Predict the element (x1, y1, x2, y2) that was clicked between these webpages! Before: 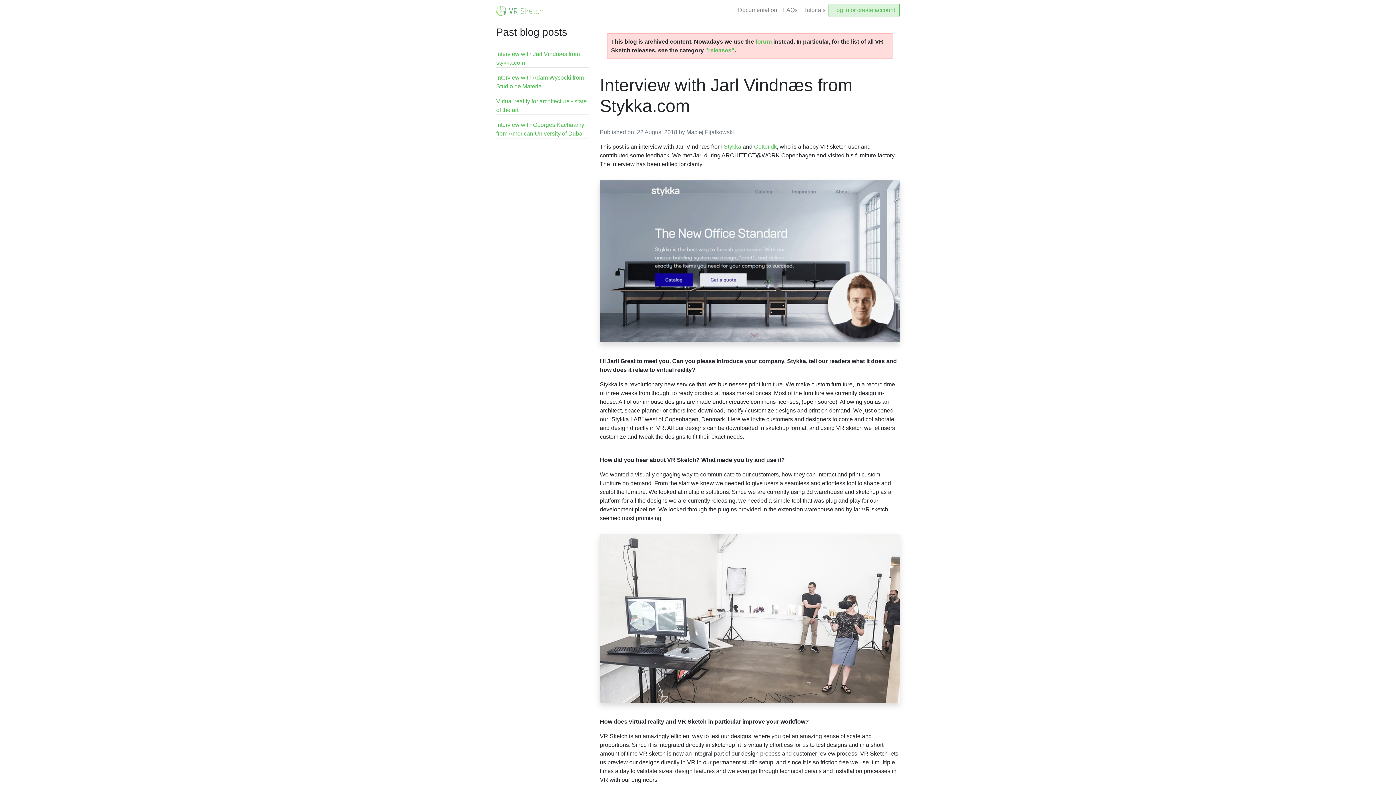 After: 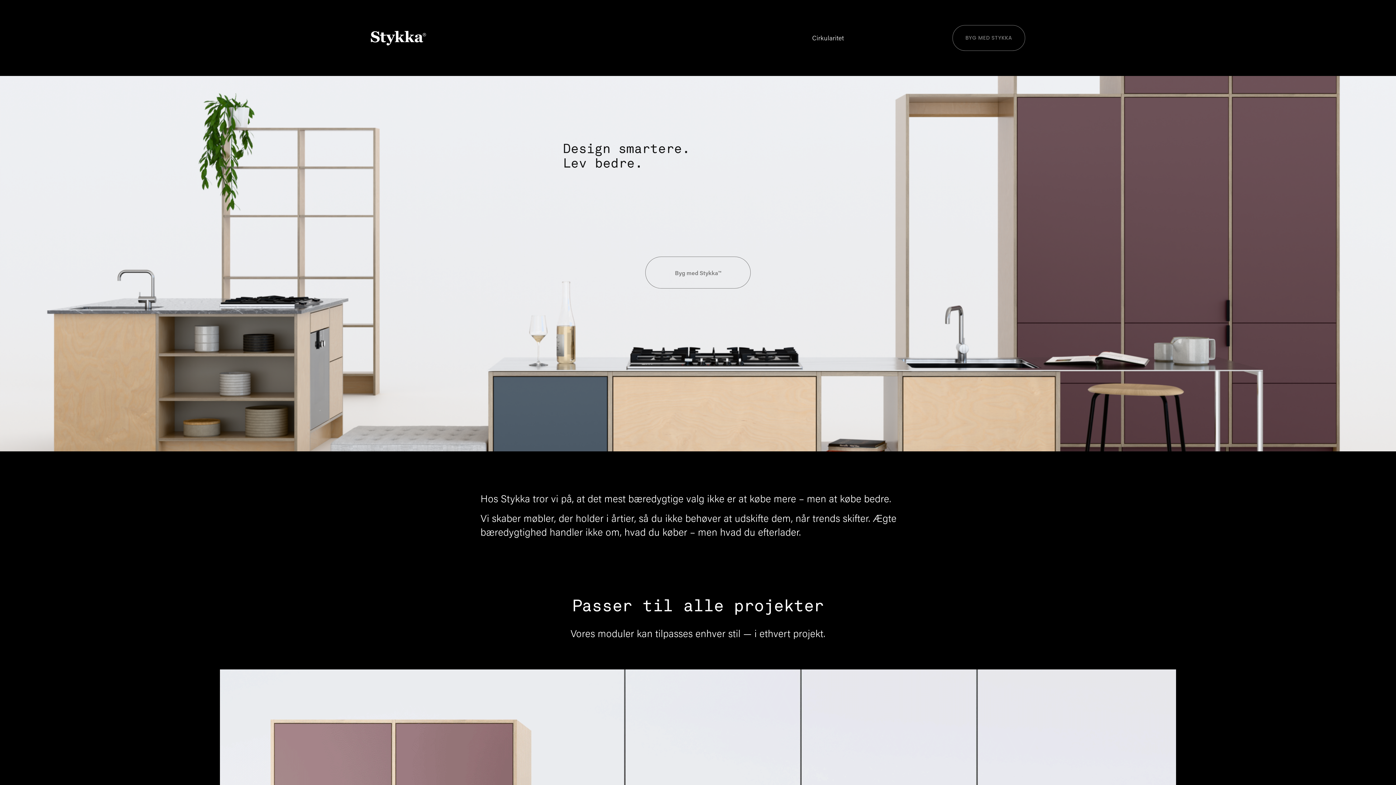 Action: bbox: (724, 143, 741, 149) label: Stykka